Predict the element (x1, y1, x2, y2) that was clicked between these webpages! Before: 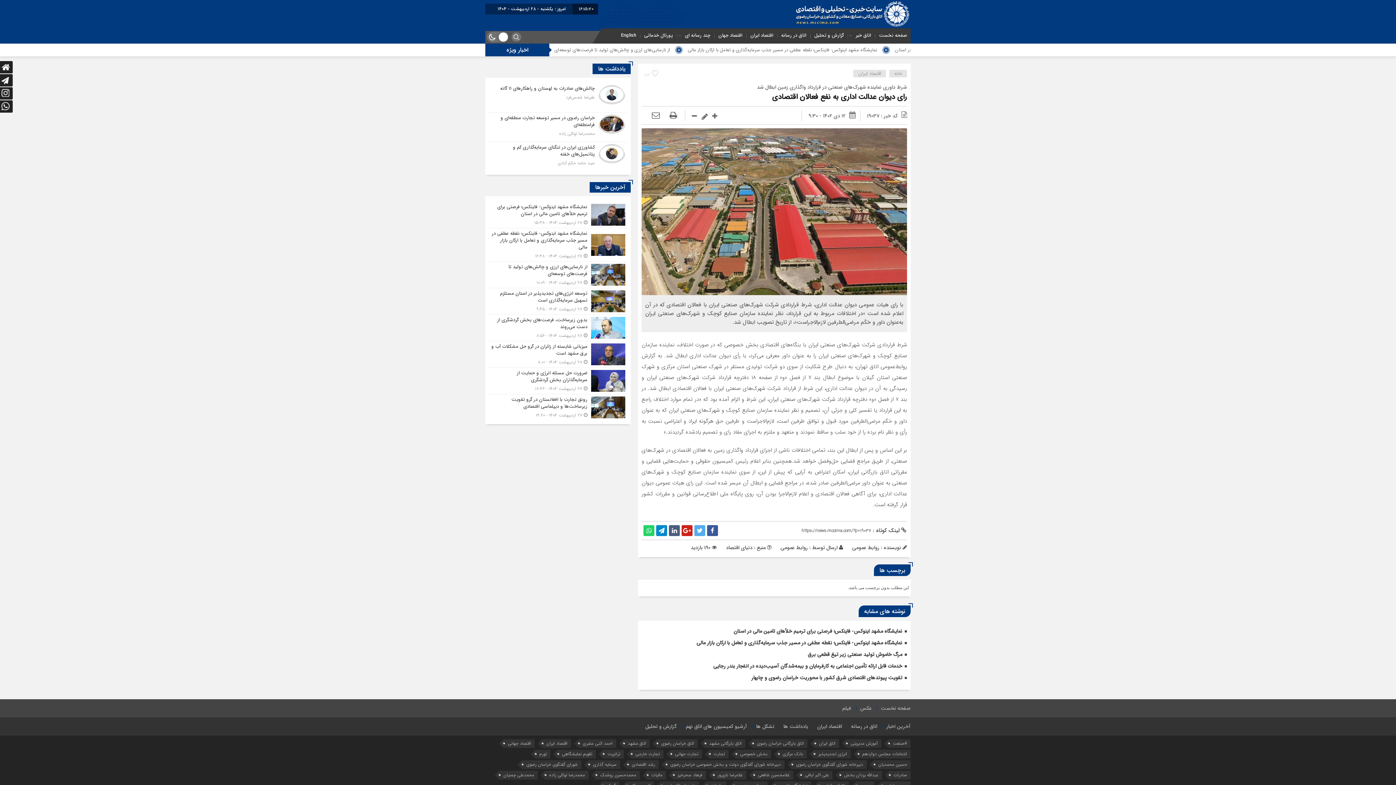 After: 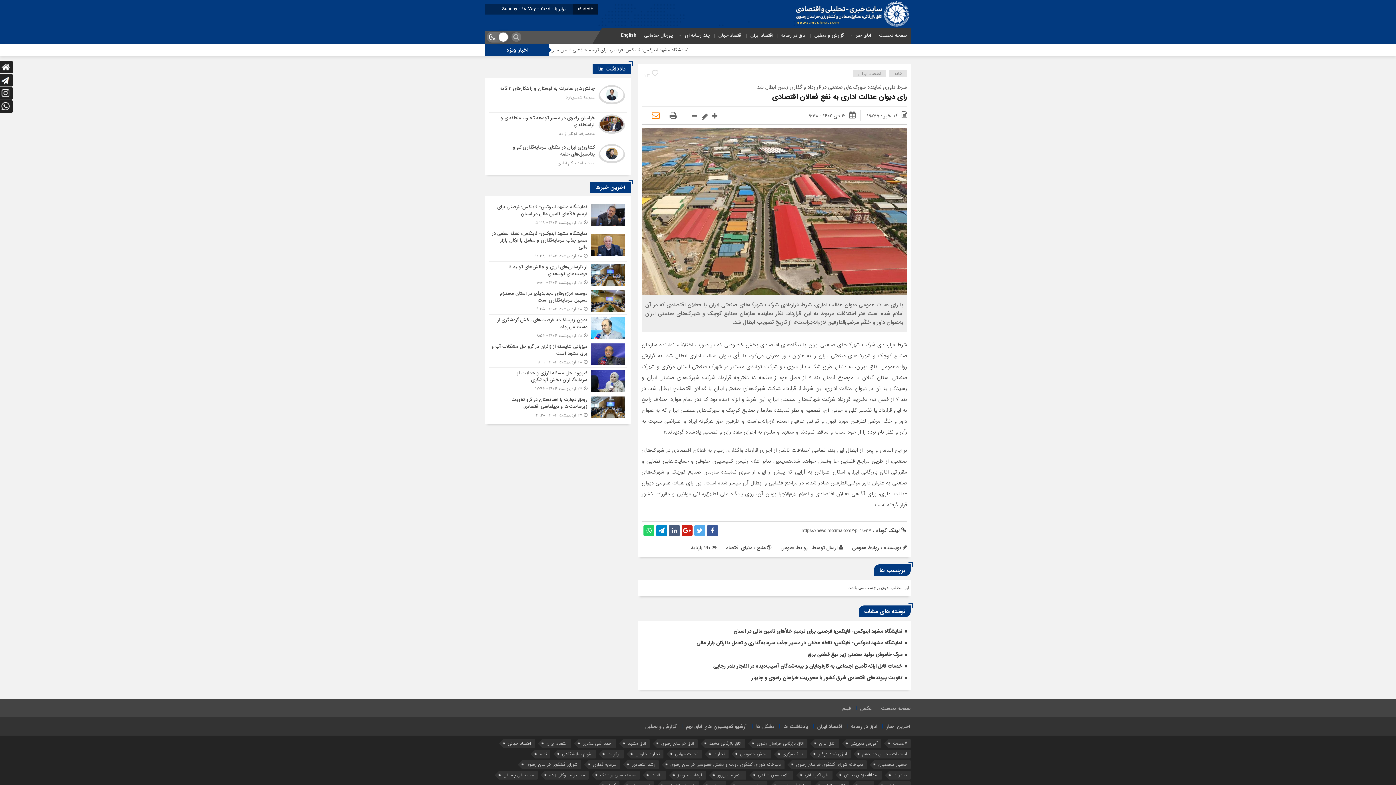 Action: bbox: (648, 110, 663, 121)